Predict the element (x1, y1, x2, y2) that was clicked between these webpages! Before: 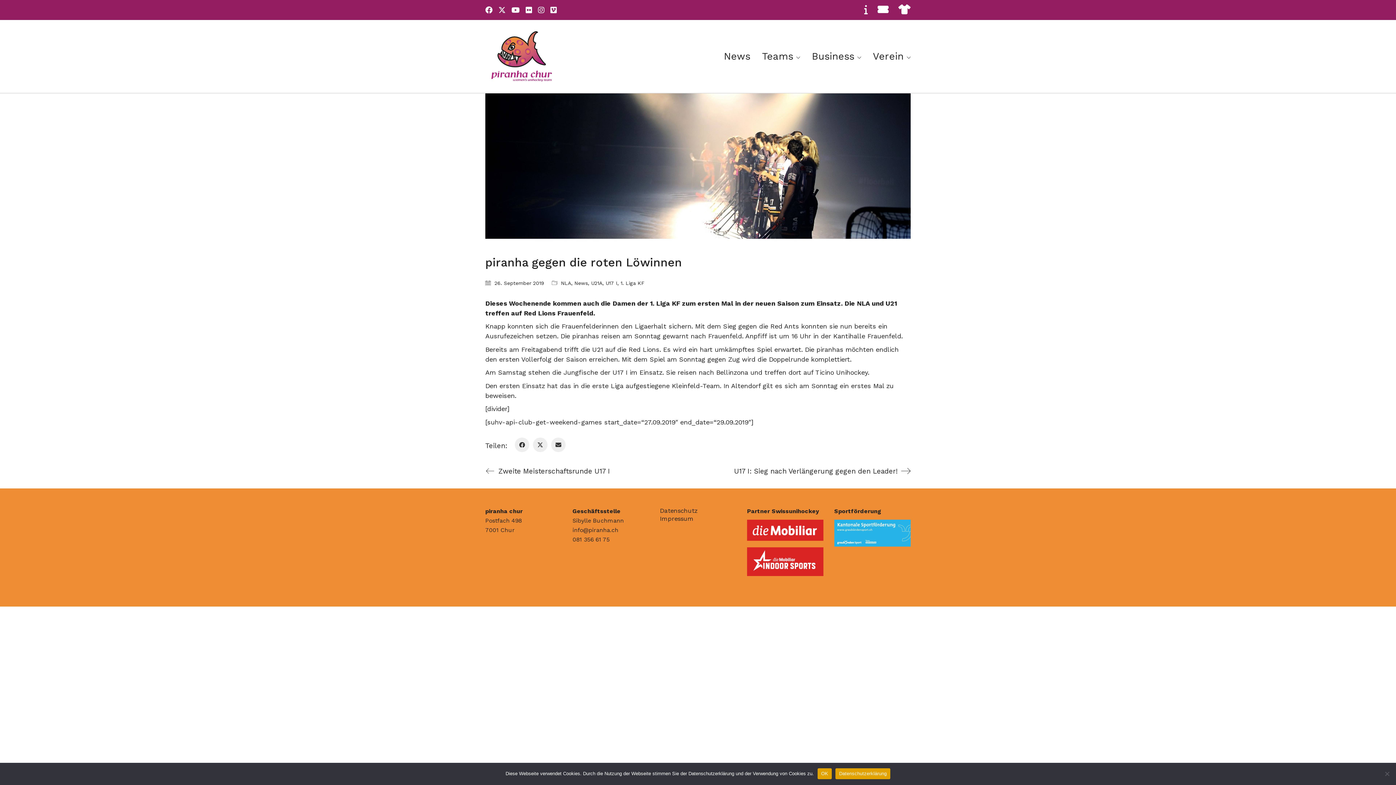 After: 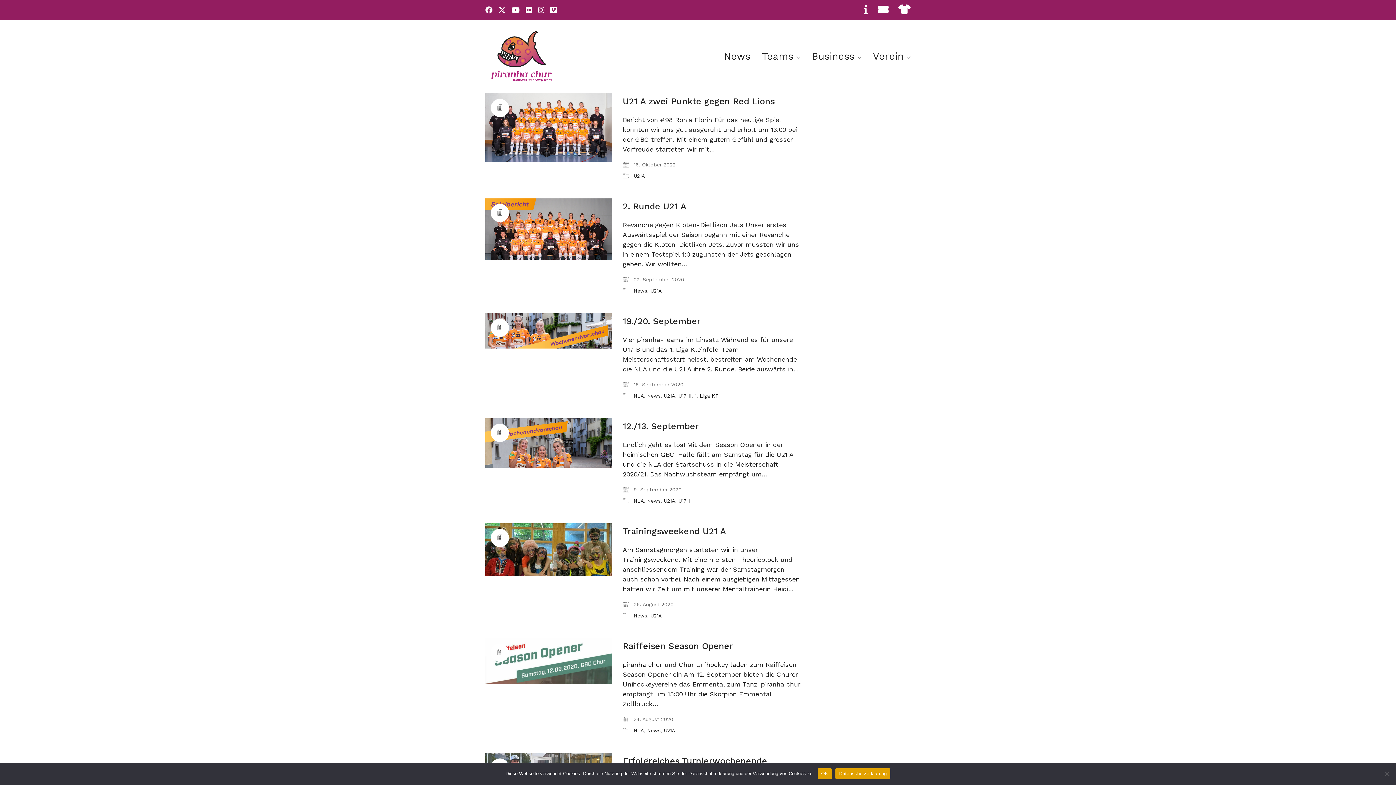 Action: label: U21A bbox: (591, 279, 602, 286)